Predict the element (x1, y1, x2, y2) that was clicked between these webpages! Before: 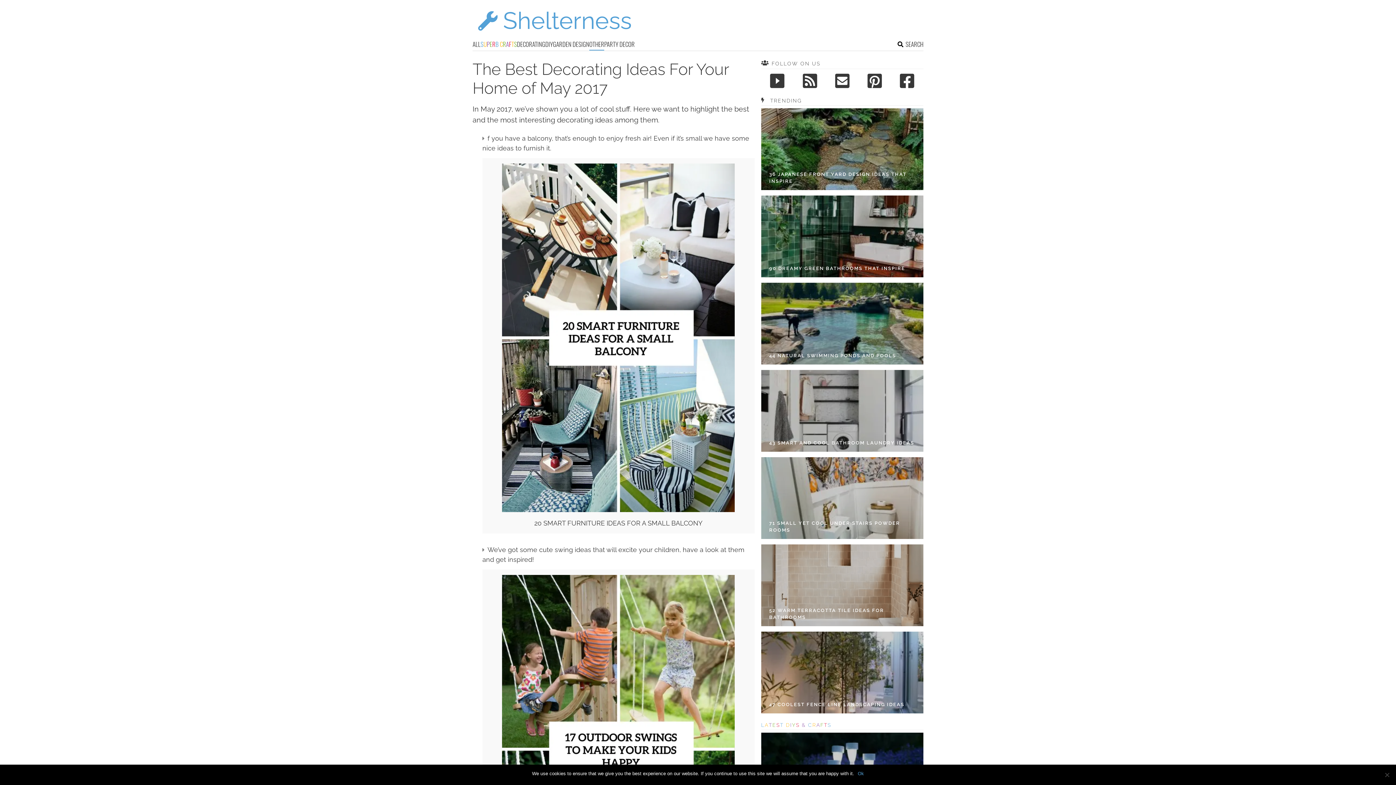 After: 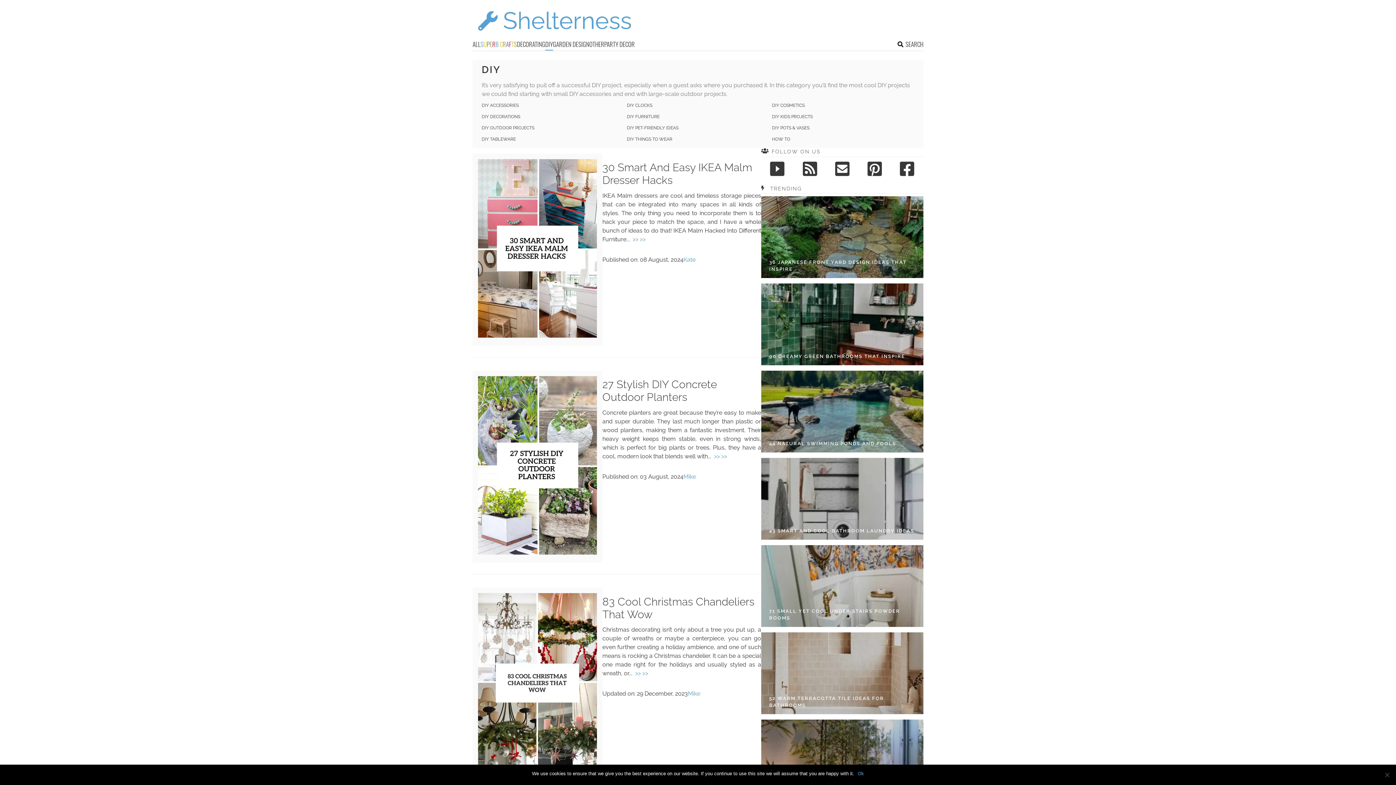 Action: bbox: (545, 39, 553, 50) label: DIY